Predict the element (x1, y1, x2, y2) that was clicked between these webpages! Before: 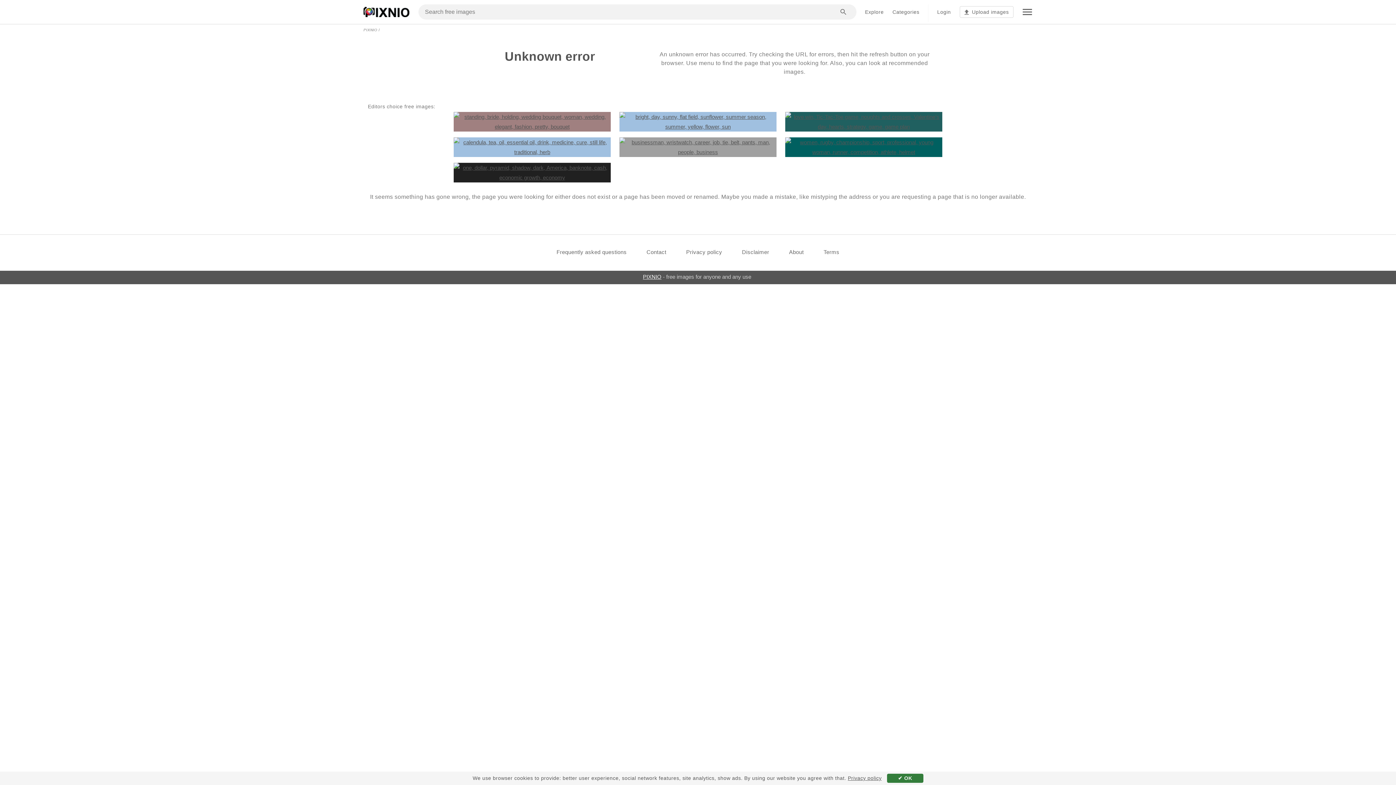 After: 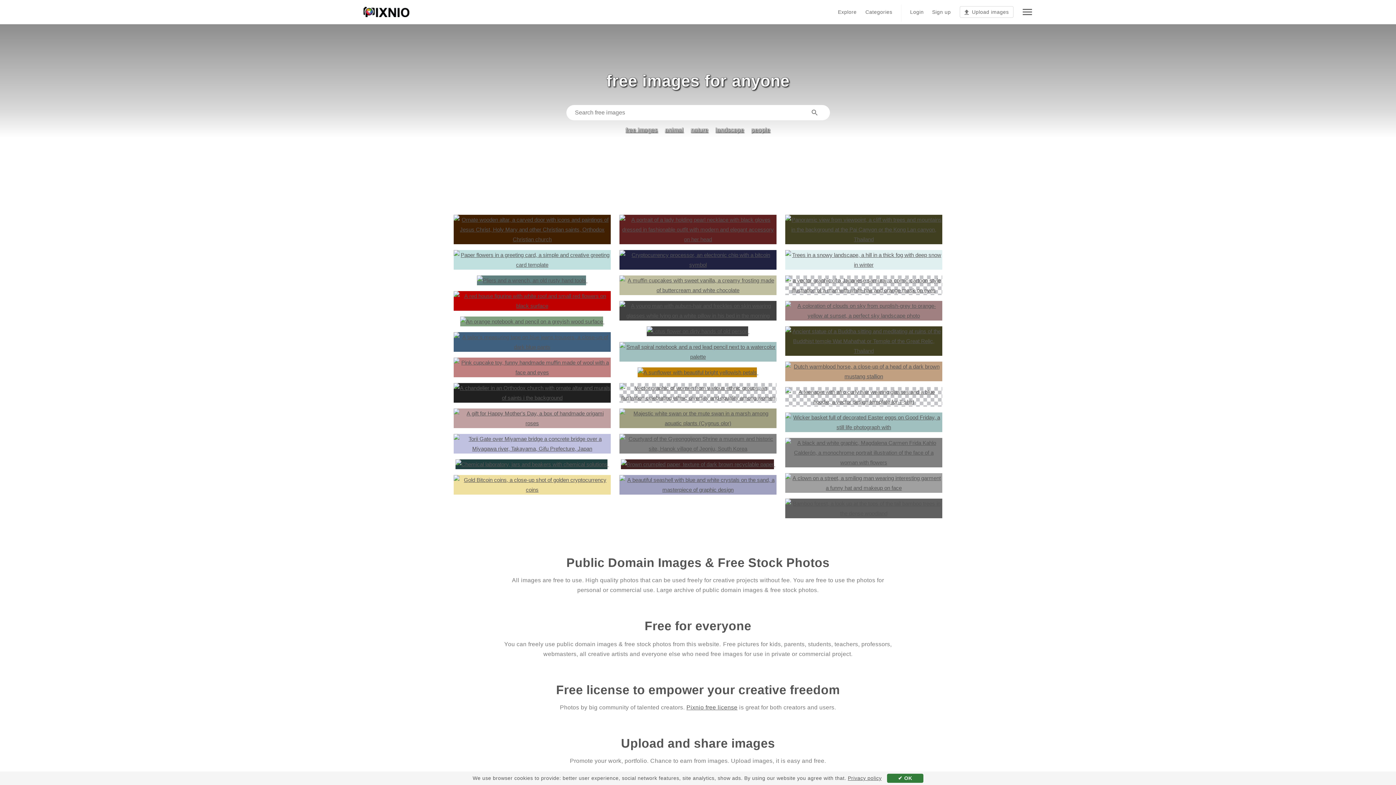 Action: bbox: (643, 273, 661, 280) label: PIXNIO